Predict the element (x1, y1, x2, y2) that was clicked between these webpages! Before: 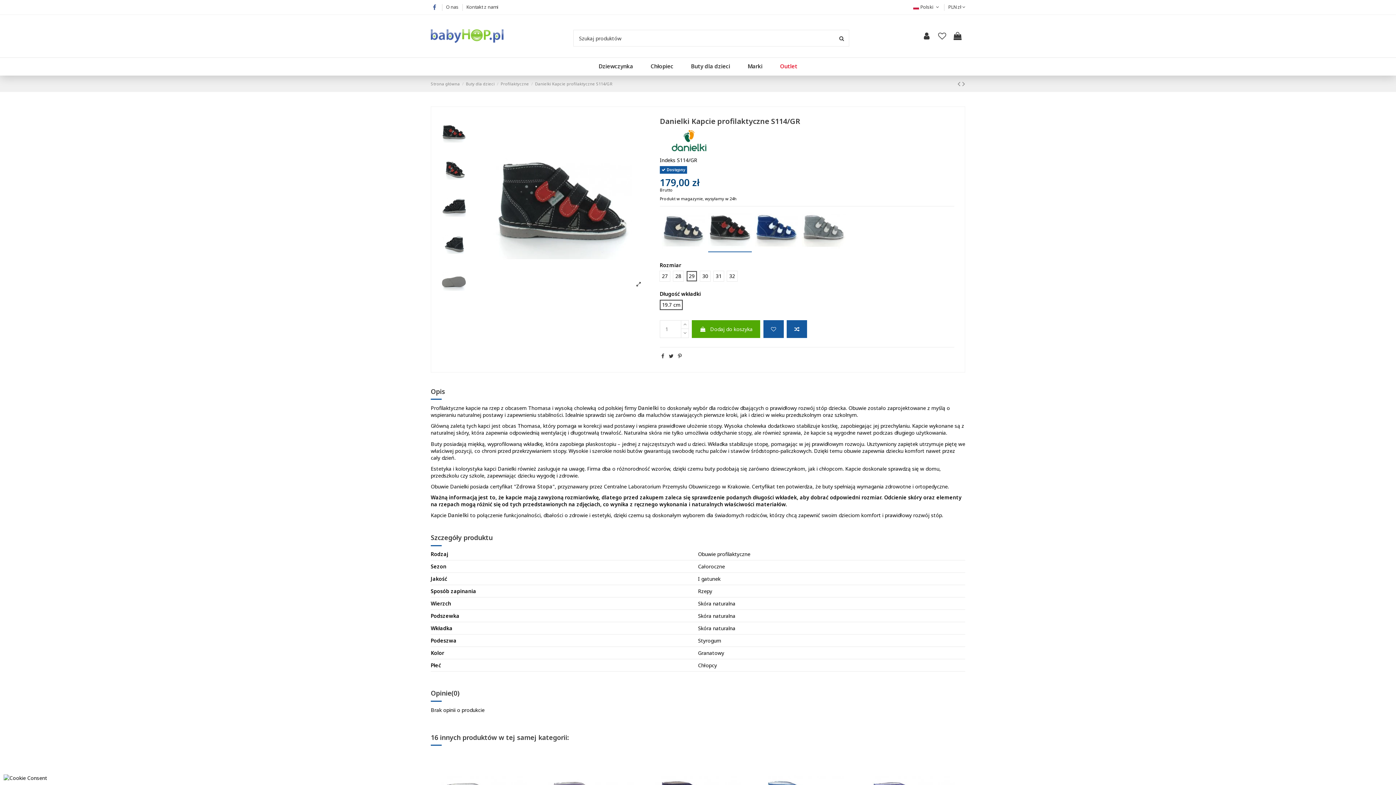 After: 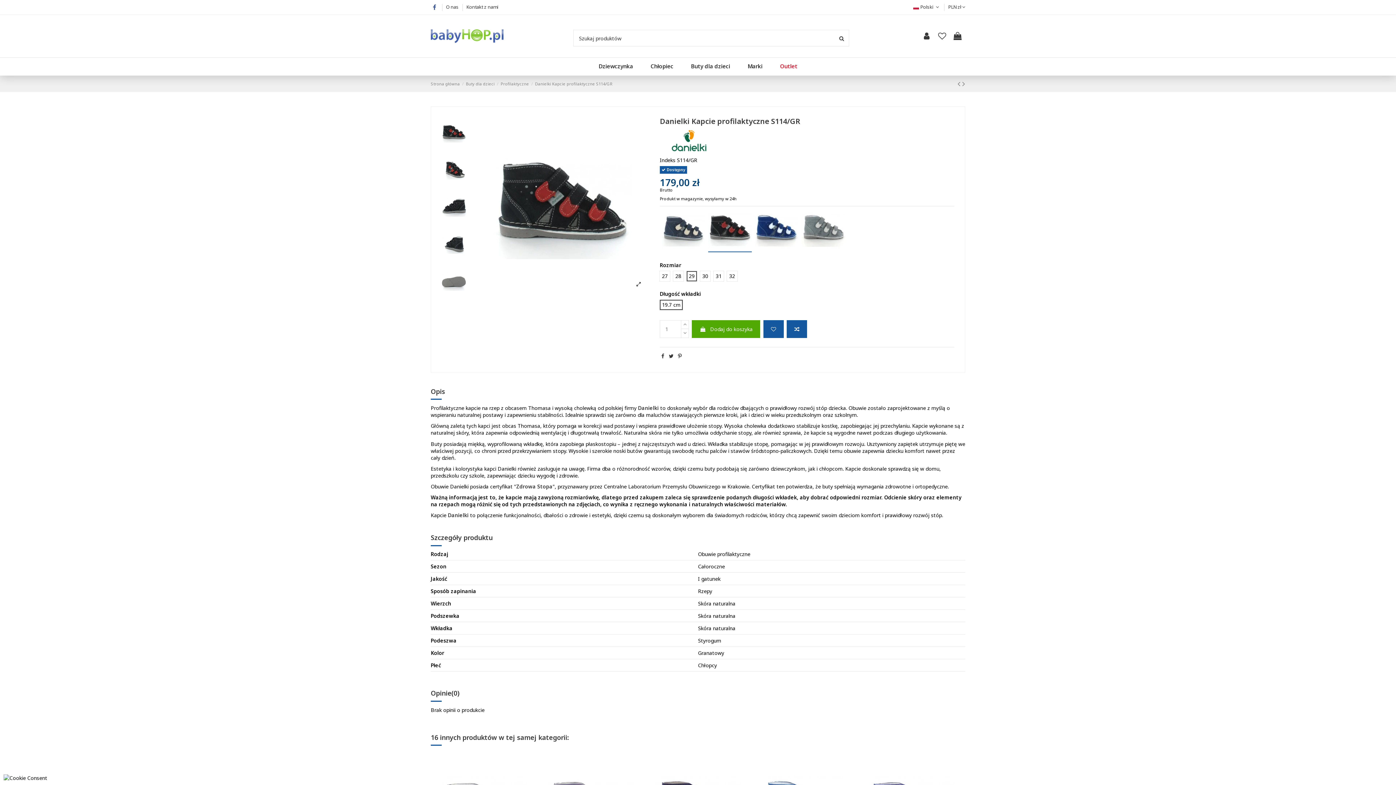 Action: bbox: (448, 512, 468, 519) label: Danielki